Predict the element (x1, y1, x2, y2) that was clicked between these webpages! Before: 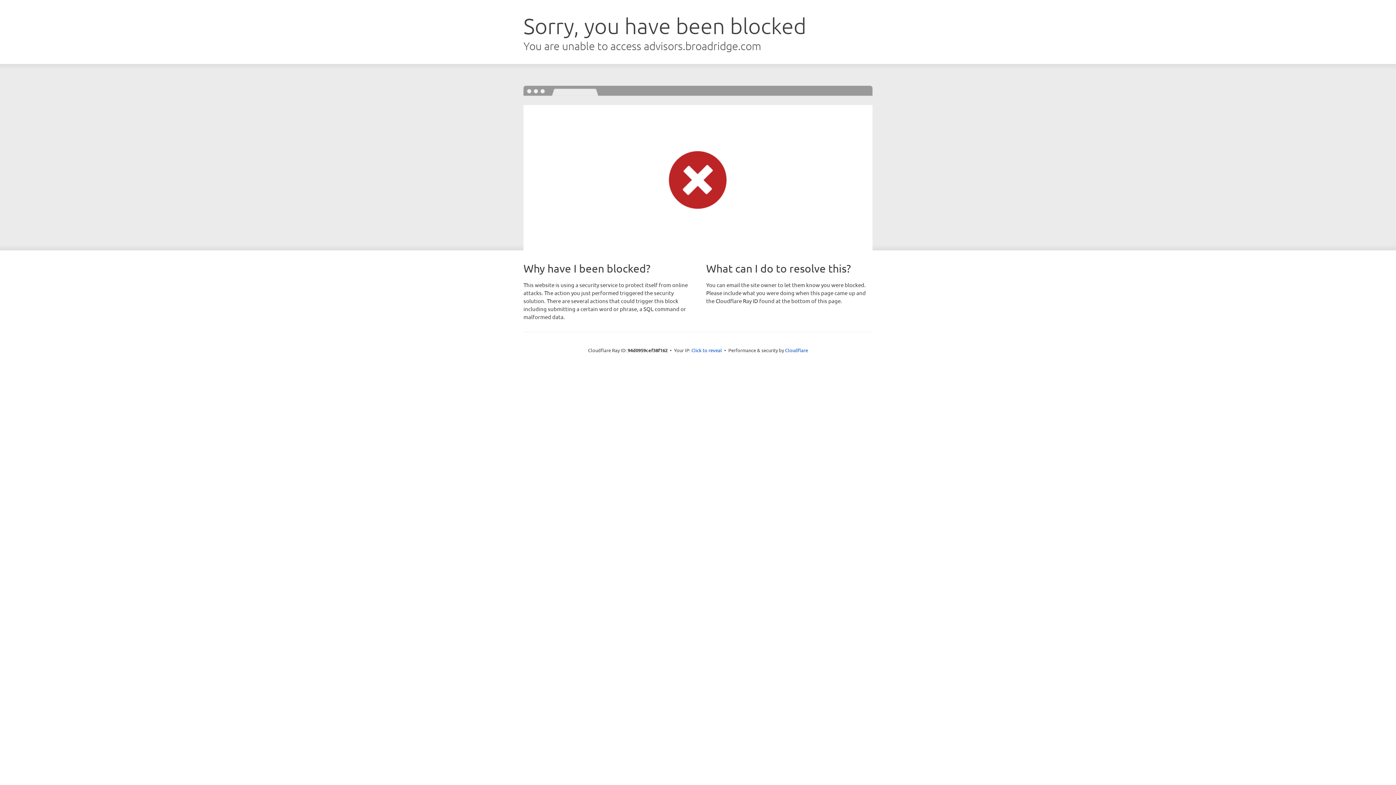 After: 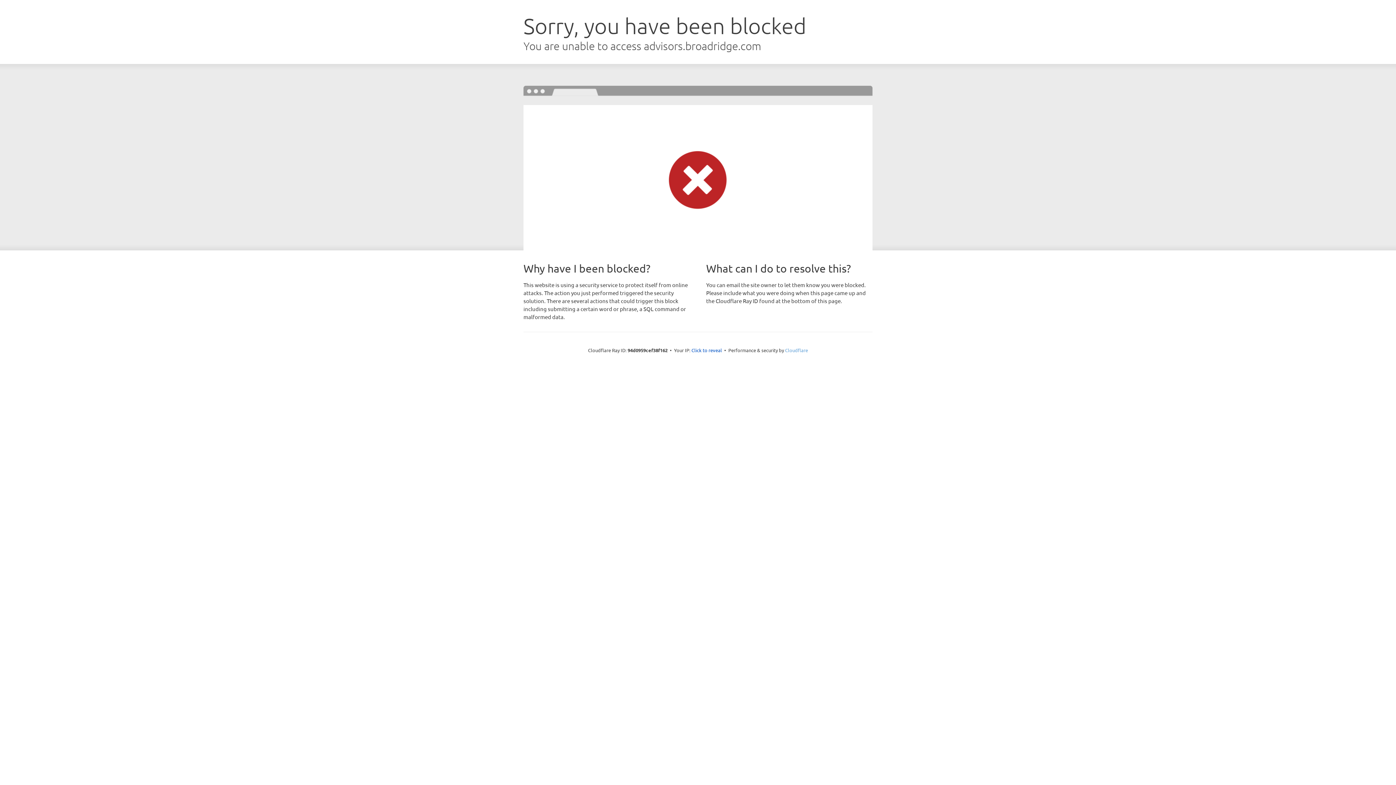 Action: label: Cloudflare bbox: (785, 347, 808, 353)